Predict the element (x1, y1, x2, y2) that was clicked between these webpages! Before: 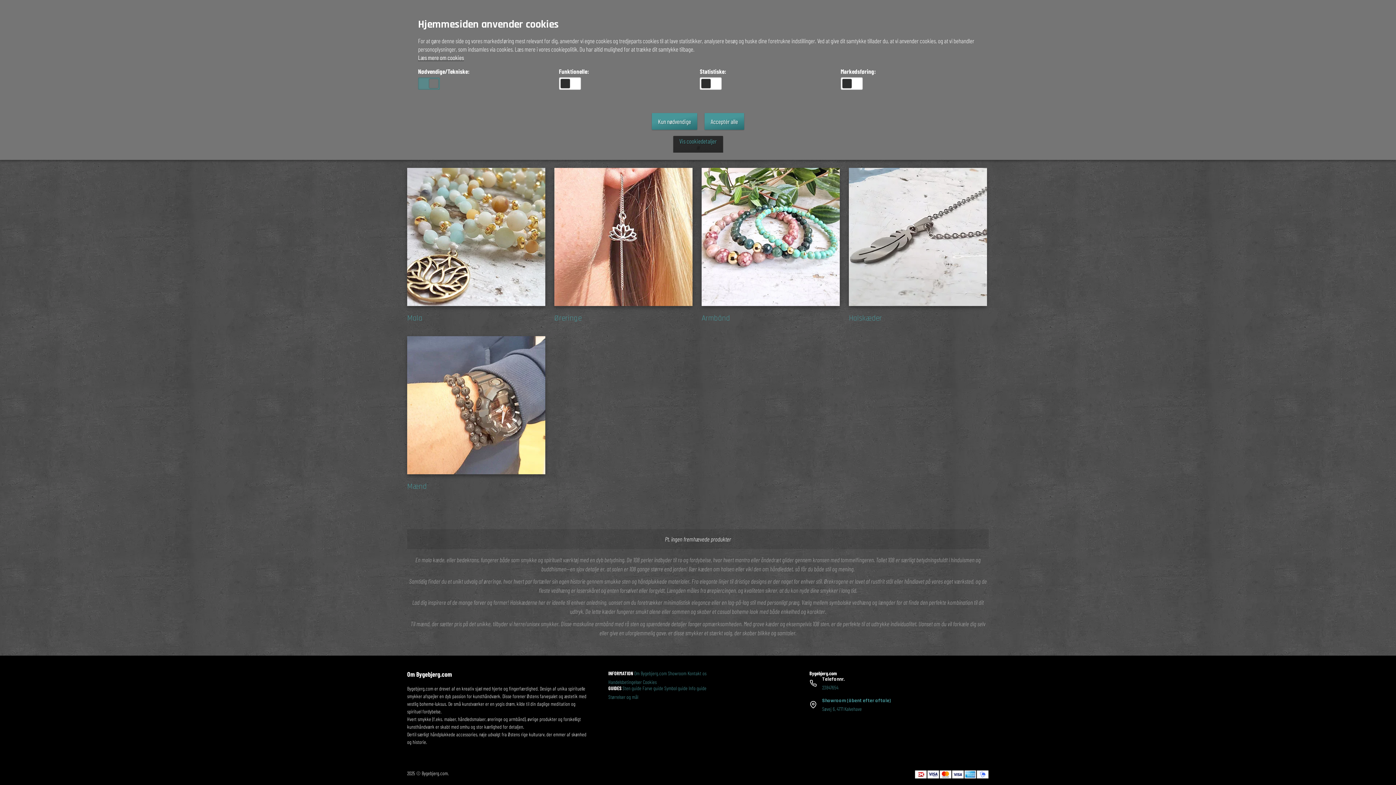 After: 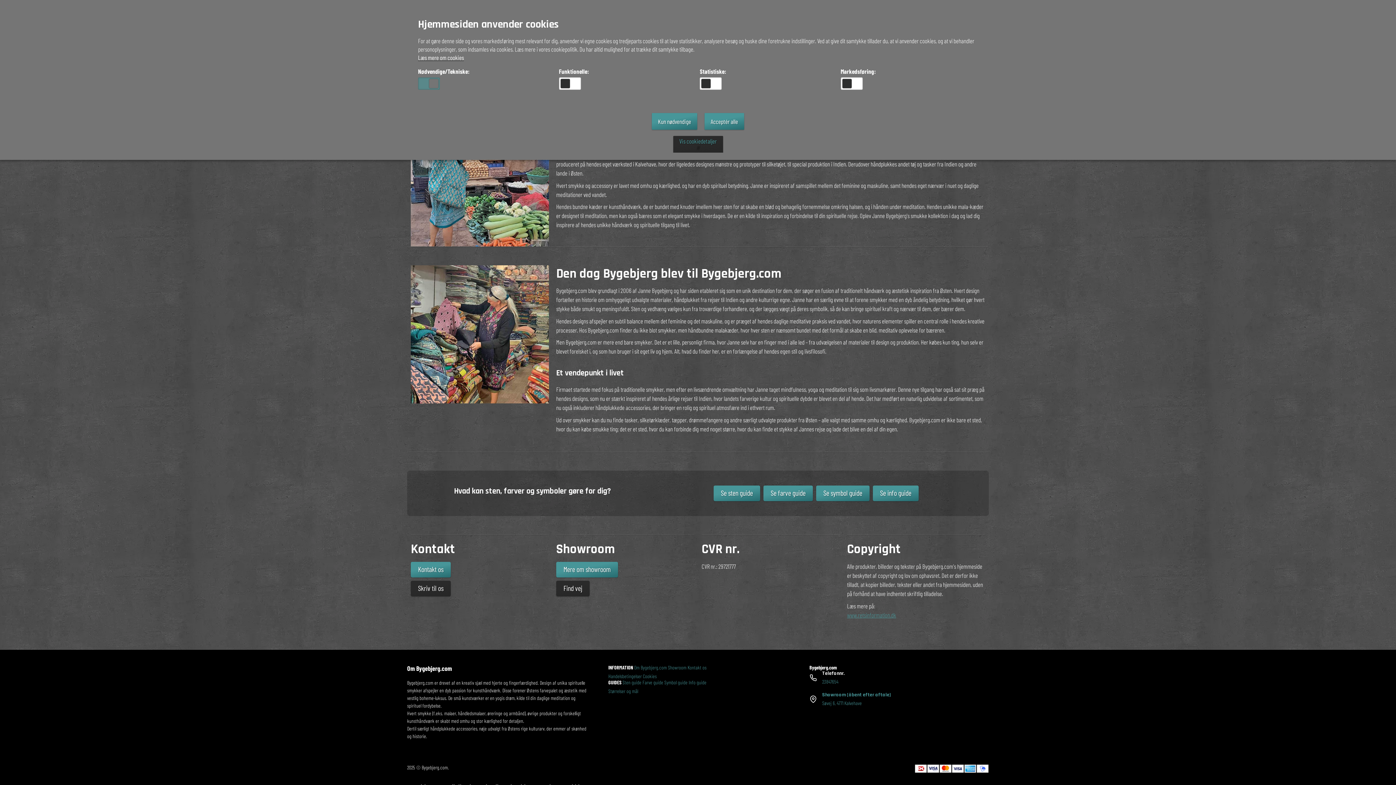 Action: label: Om Bygebjerg.com bbox: (634, 670, 667, 676)